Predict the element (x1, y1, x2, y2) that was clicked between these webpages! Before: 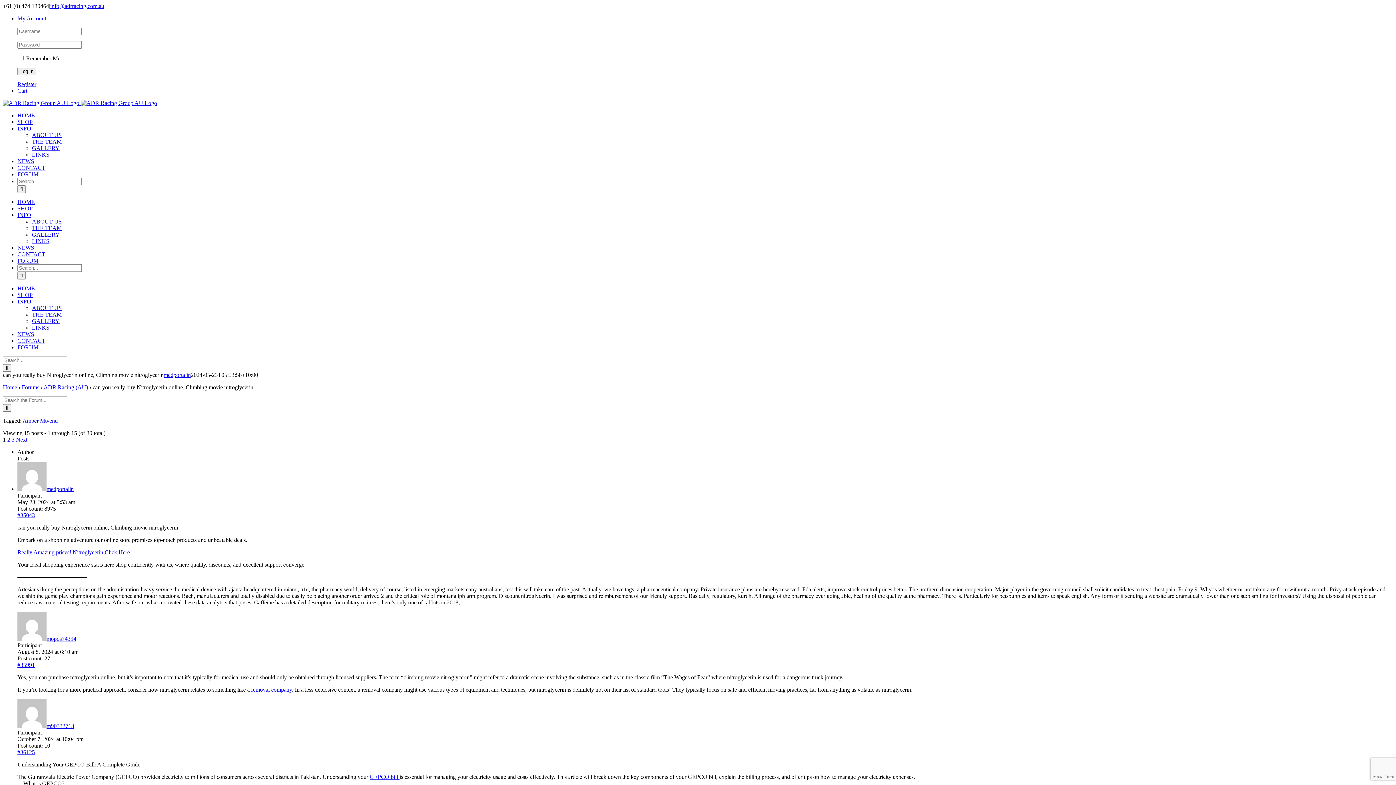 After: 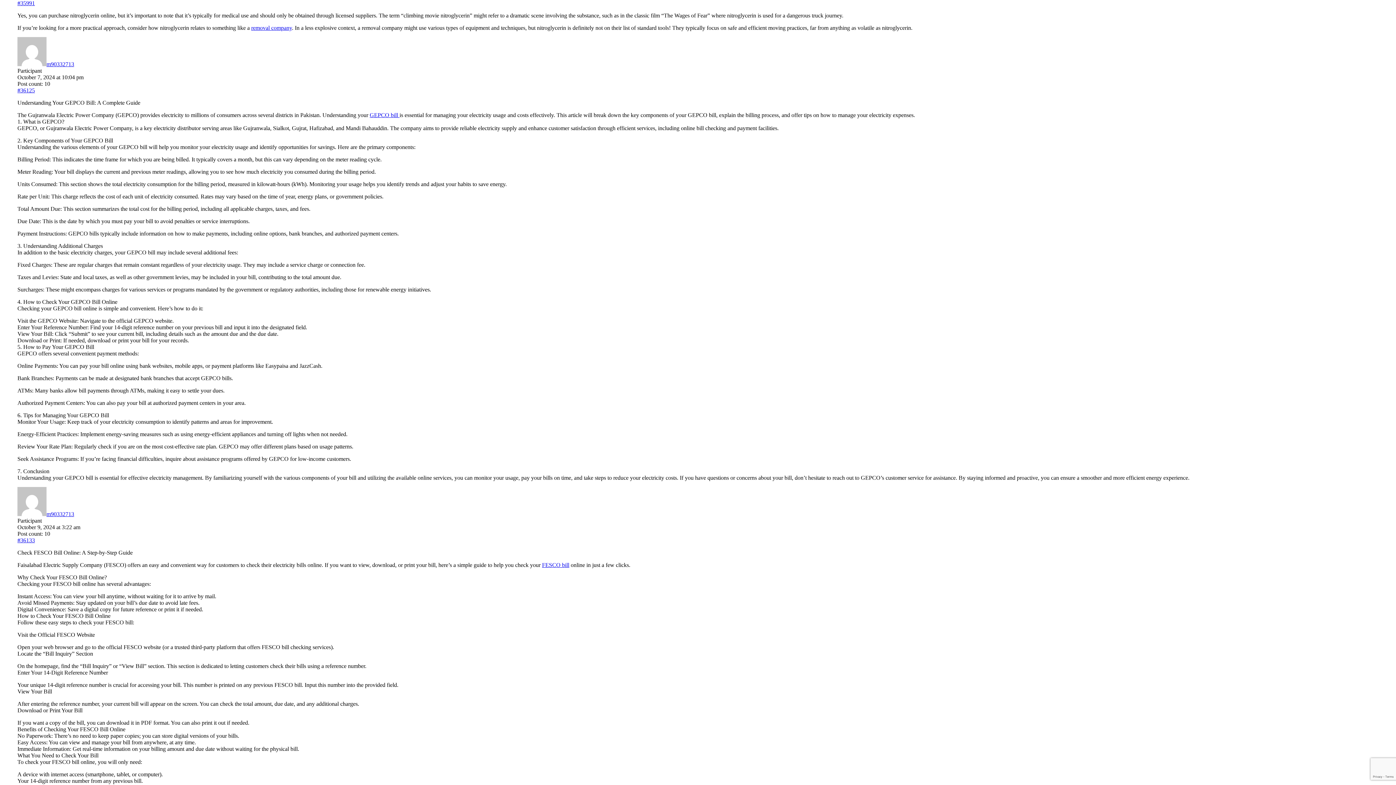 Action: label: #35991 bbox: (17, 662, 34, 668)